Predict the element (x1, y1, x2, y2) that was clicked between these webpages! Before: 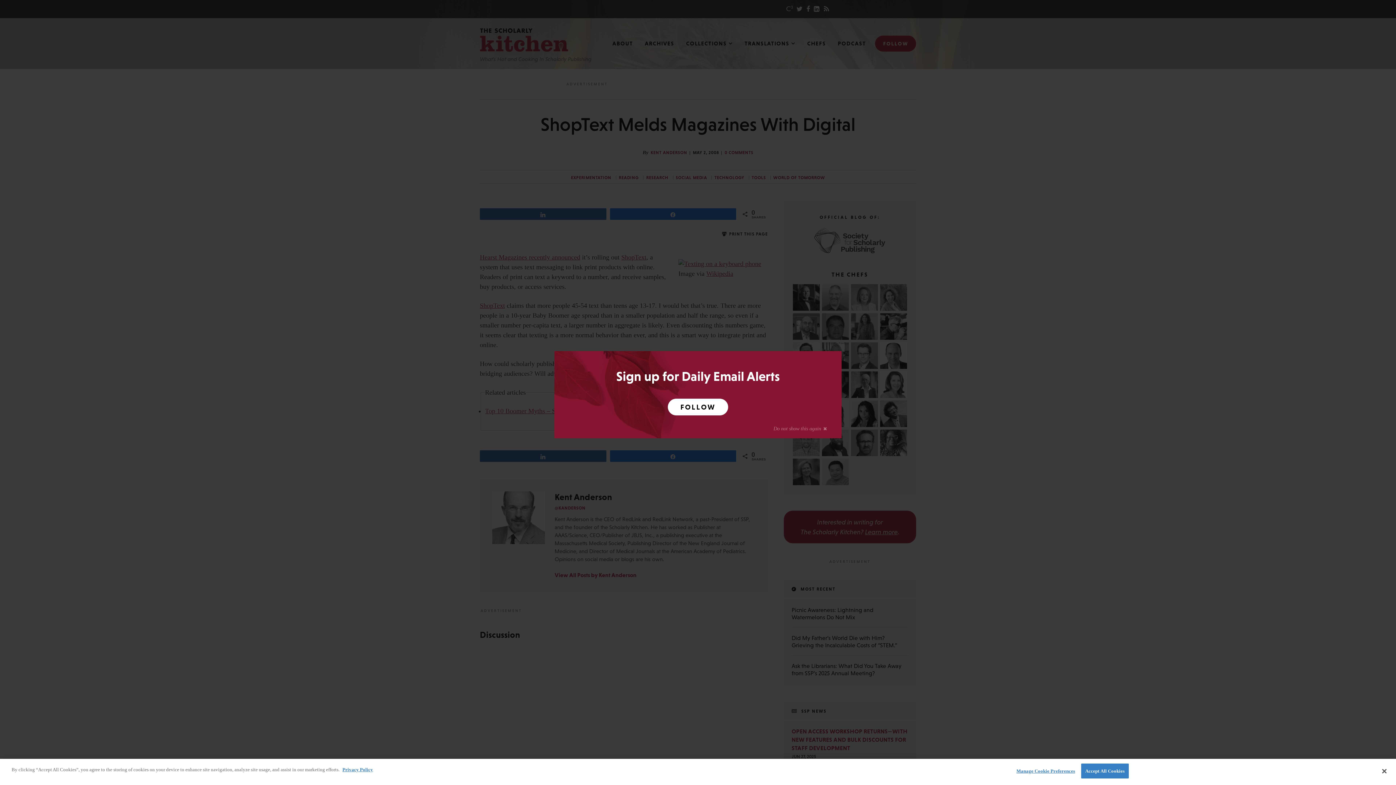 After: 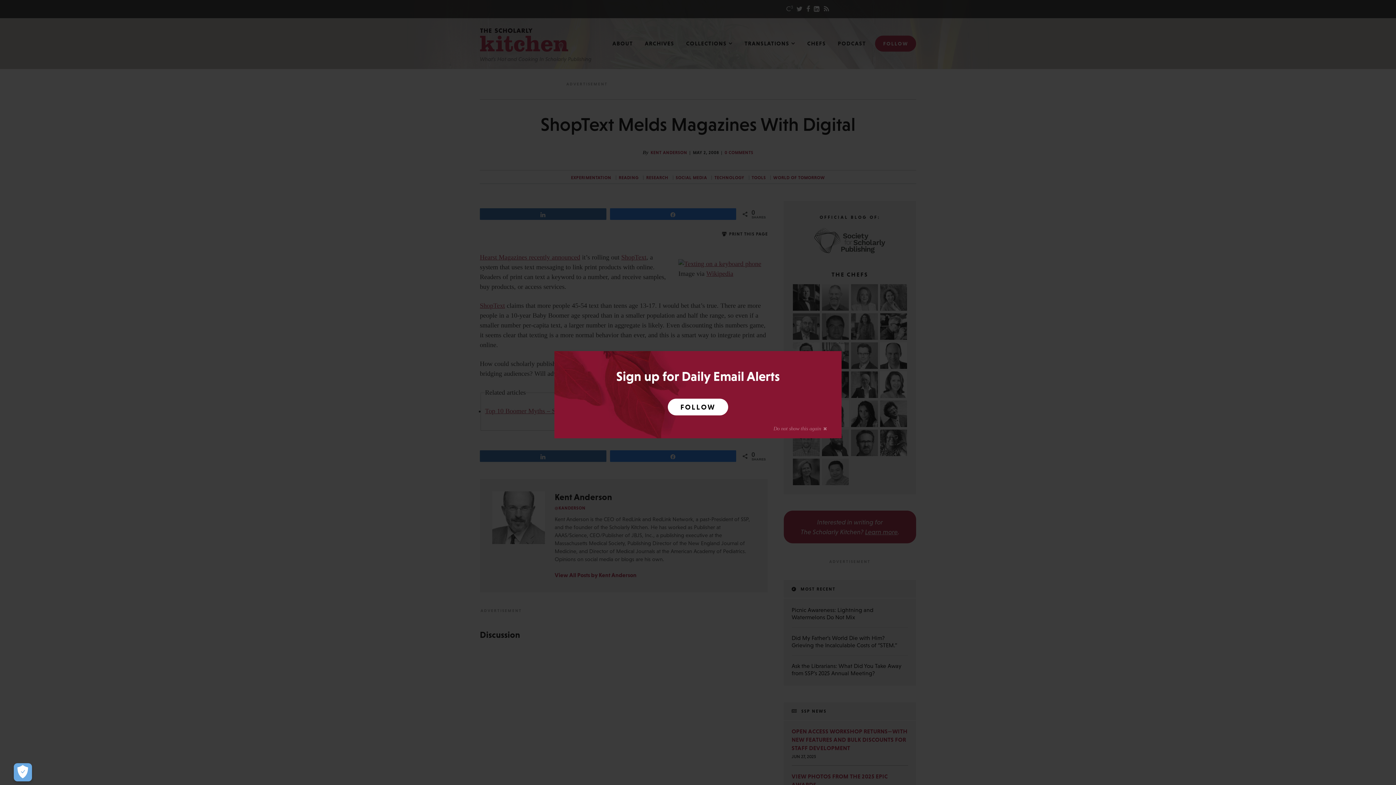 Action: label: Close bbox: (1376, 763, 1392, 779)